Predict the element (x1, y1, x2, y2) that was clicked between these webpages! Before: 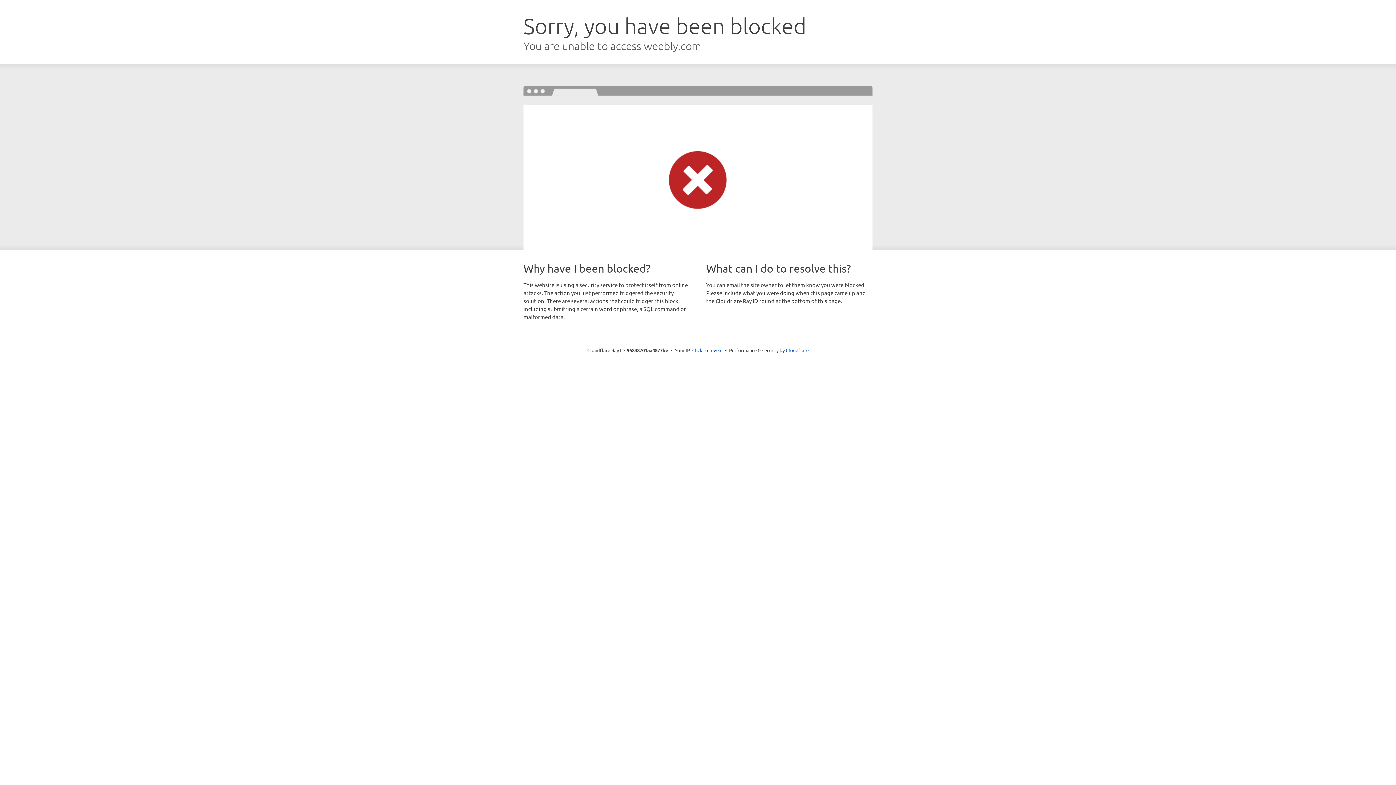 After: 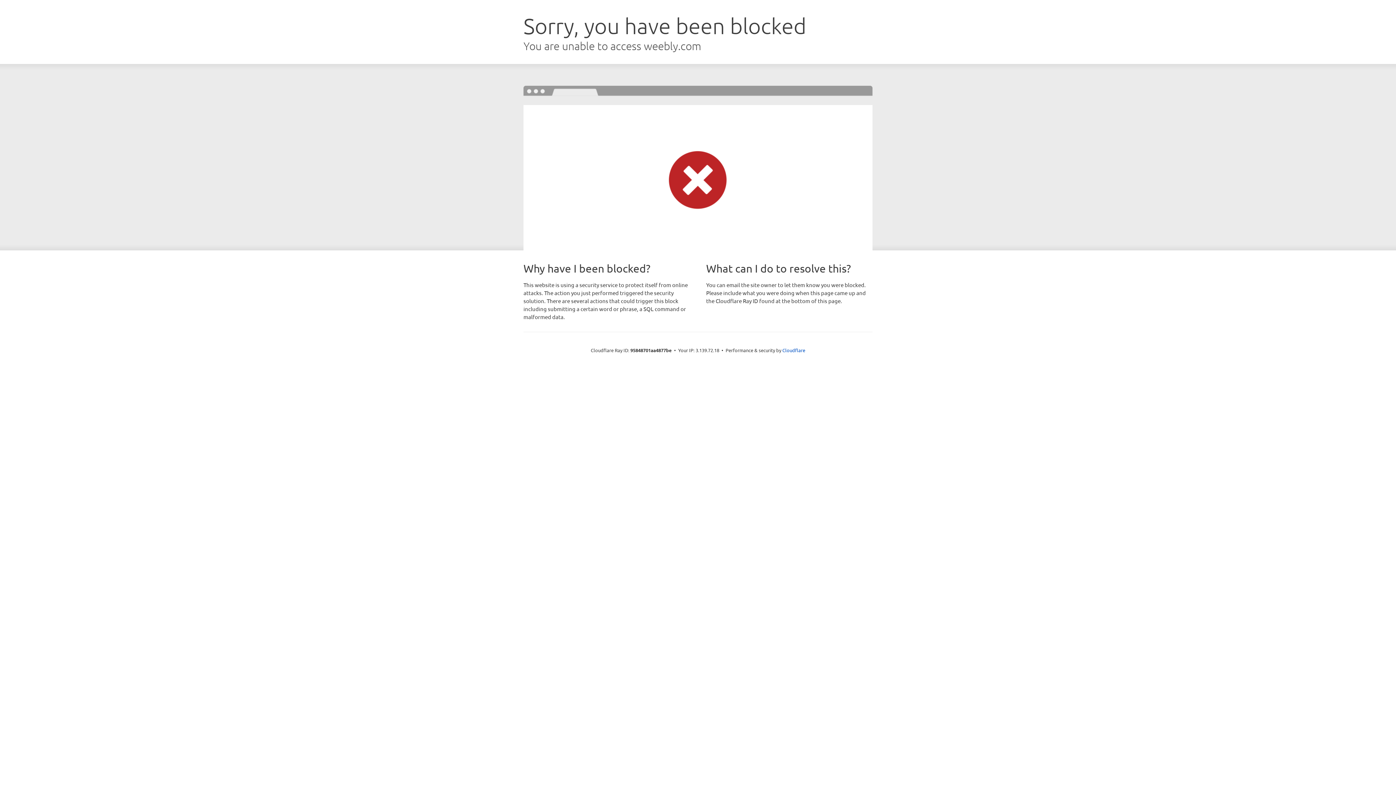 Action: bbox: (692, 346, 722, 353) label: Click to reveal